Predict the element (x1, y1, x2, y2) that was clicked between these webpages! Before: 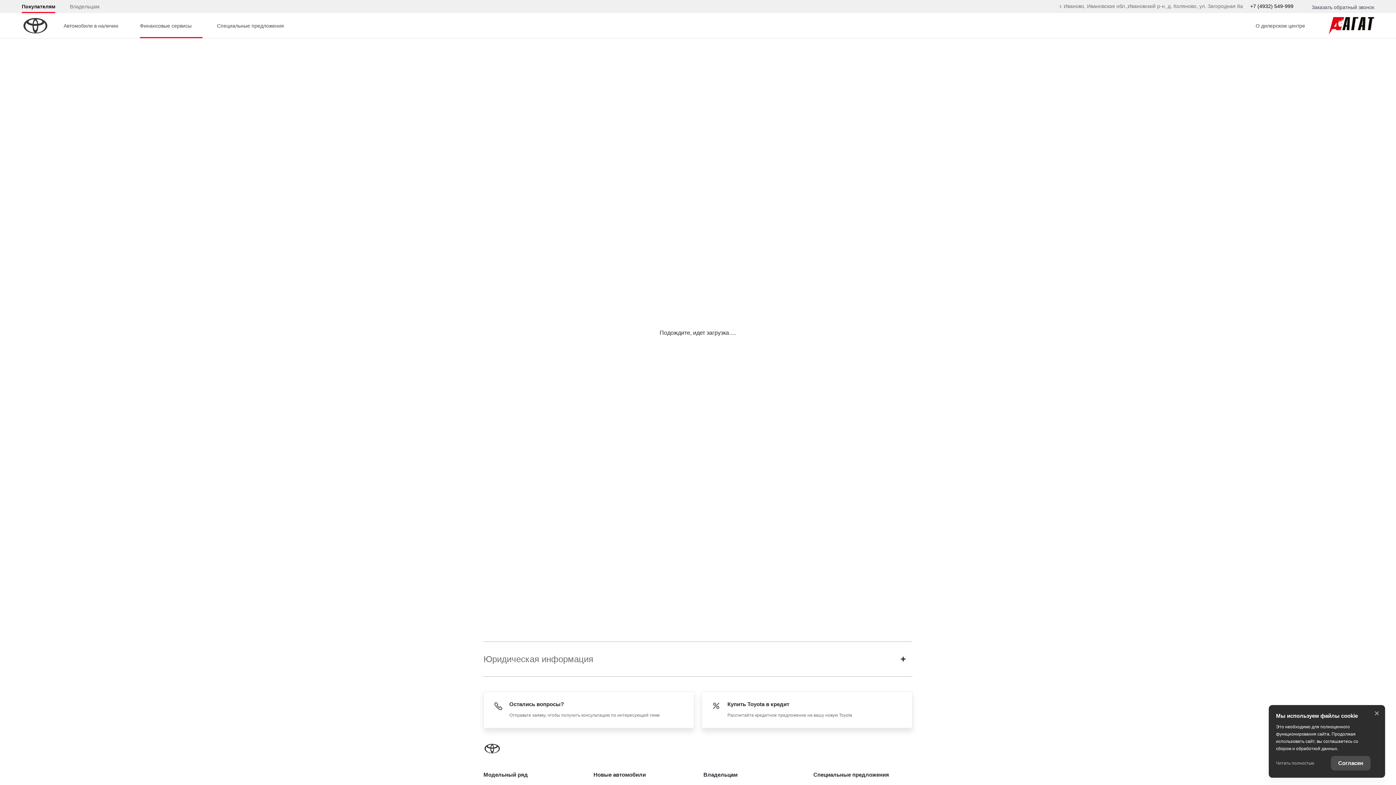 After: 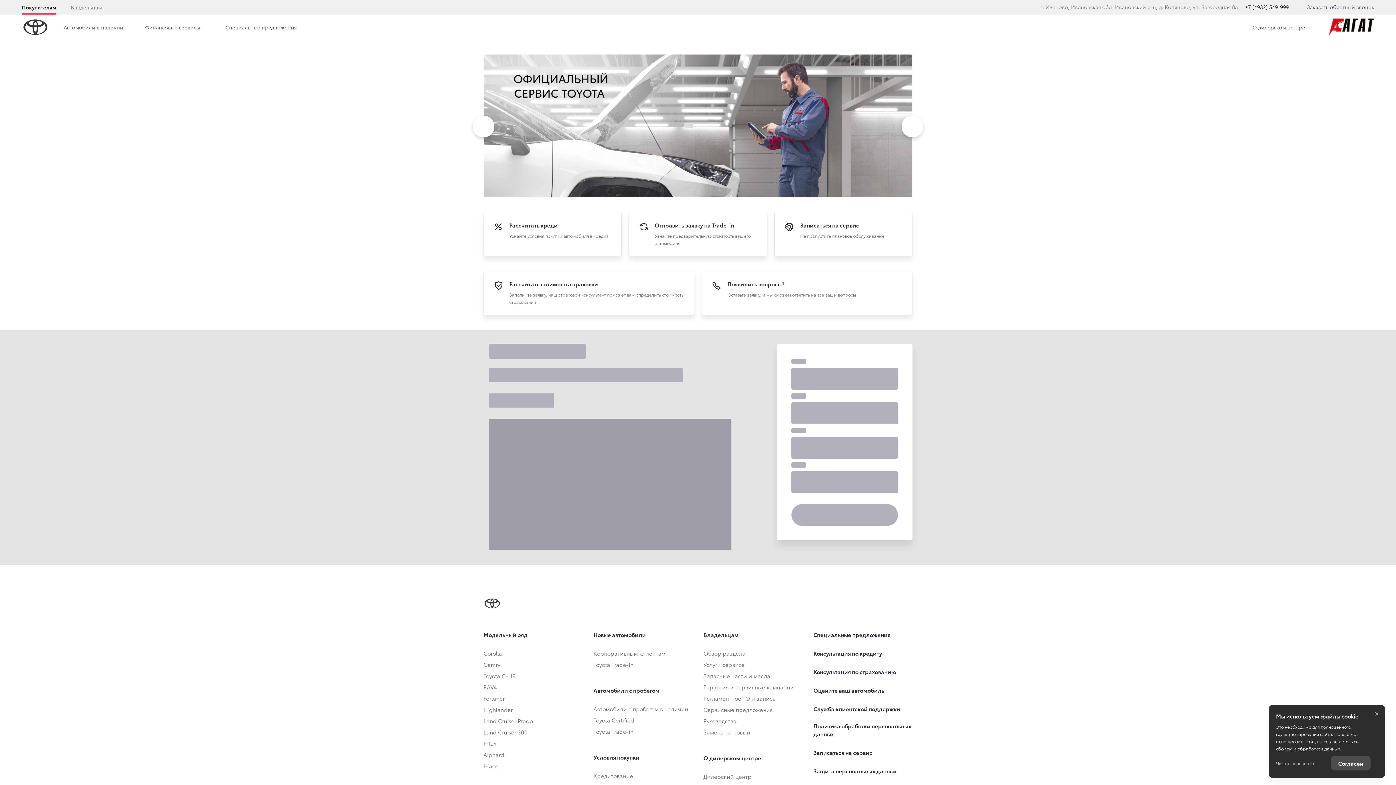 Action: bbox: (21, 15, 49, 40)